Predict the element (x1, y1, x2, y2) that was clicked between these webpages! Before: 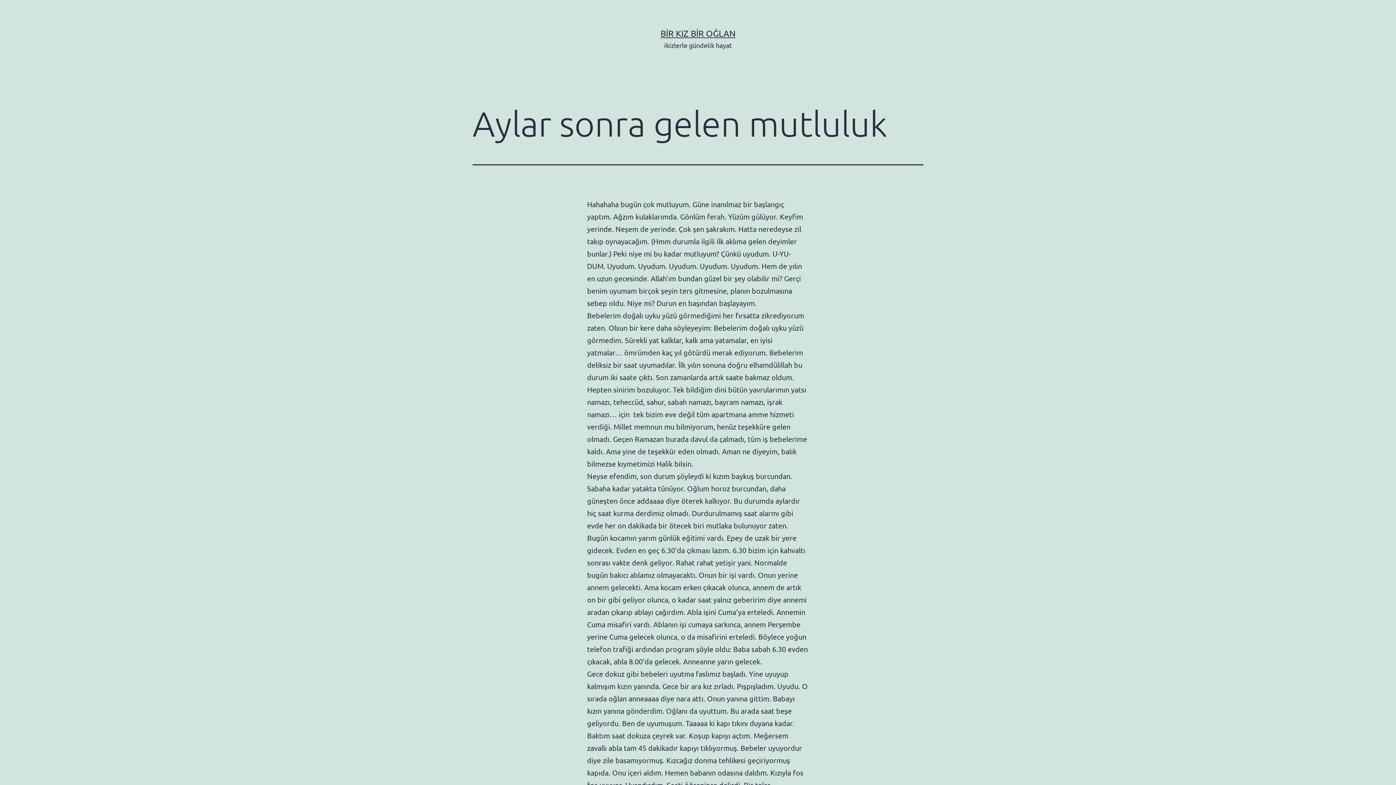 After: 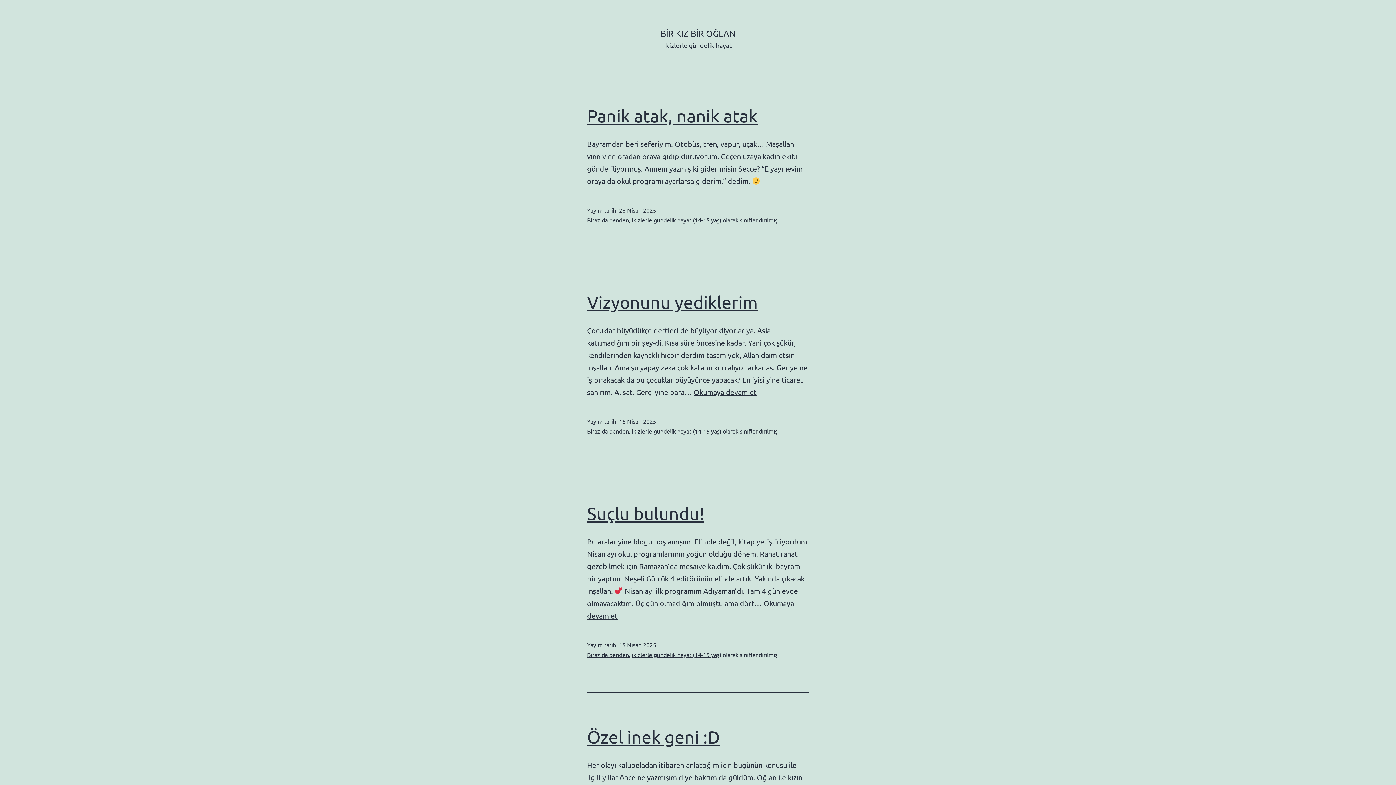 Action: label: BİR KIZ BİR OĞLAN bbox: (660, 28, 735, 38)